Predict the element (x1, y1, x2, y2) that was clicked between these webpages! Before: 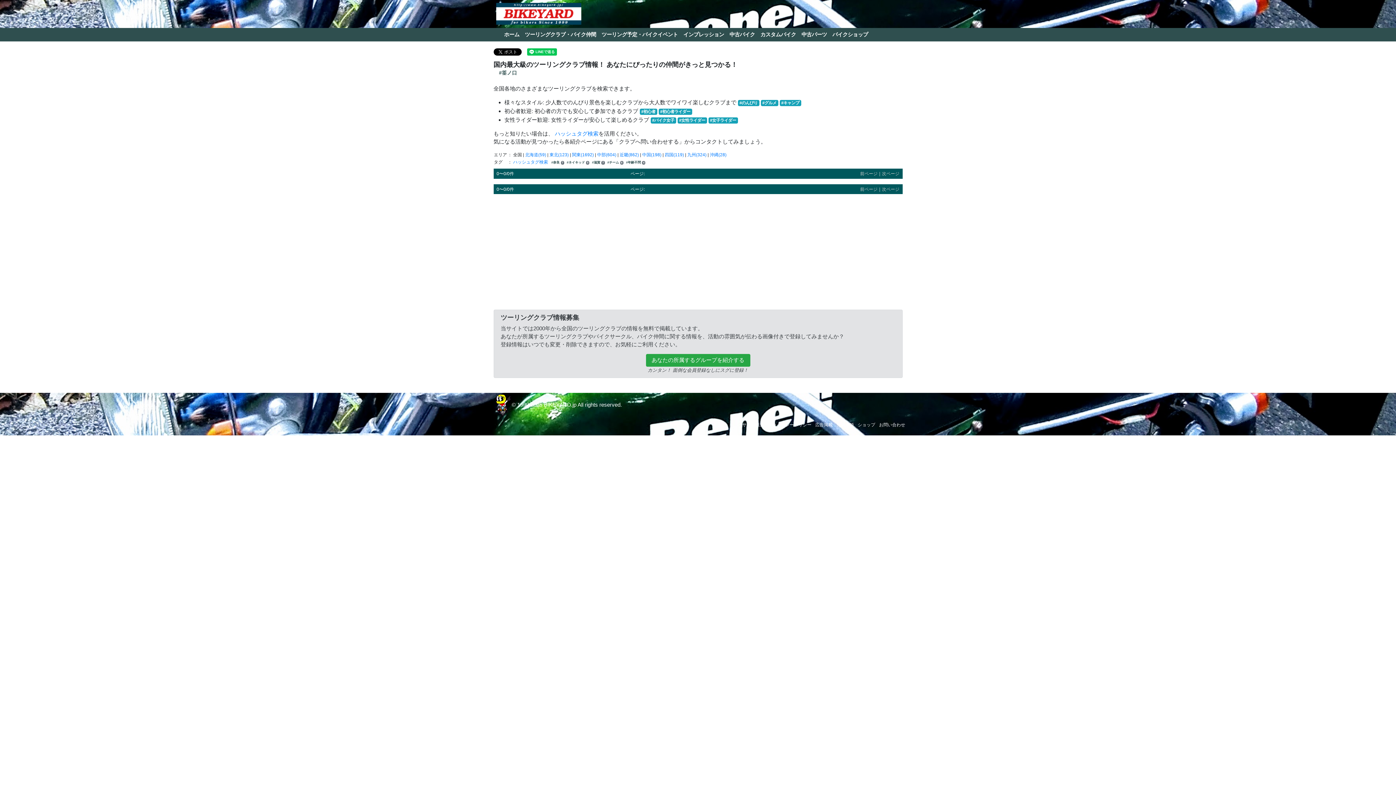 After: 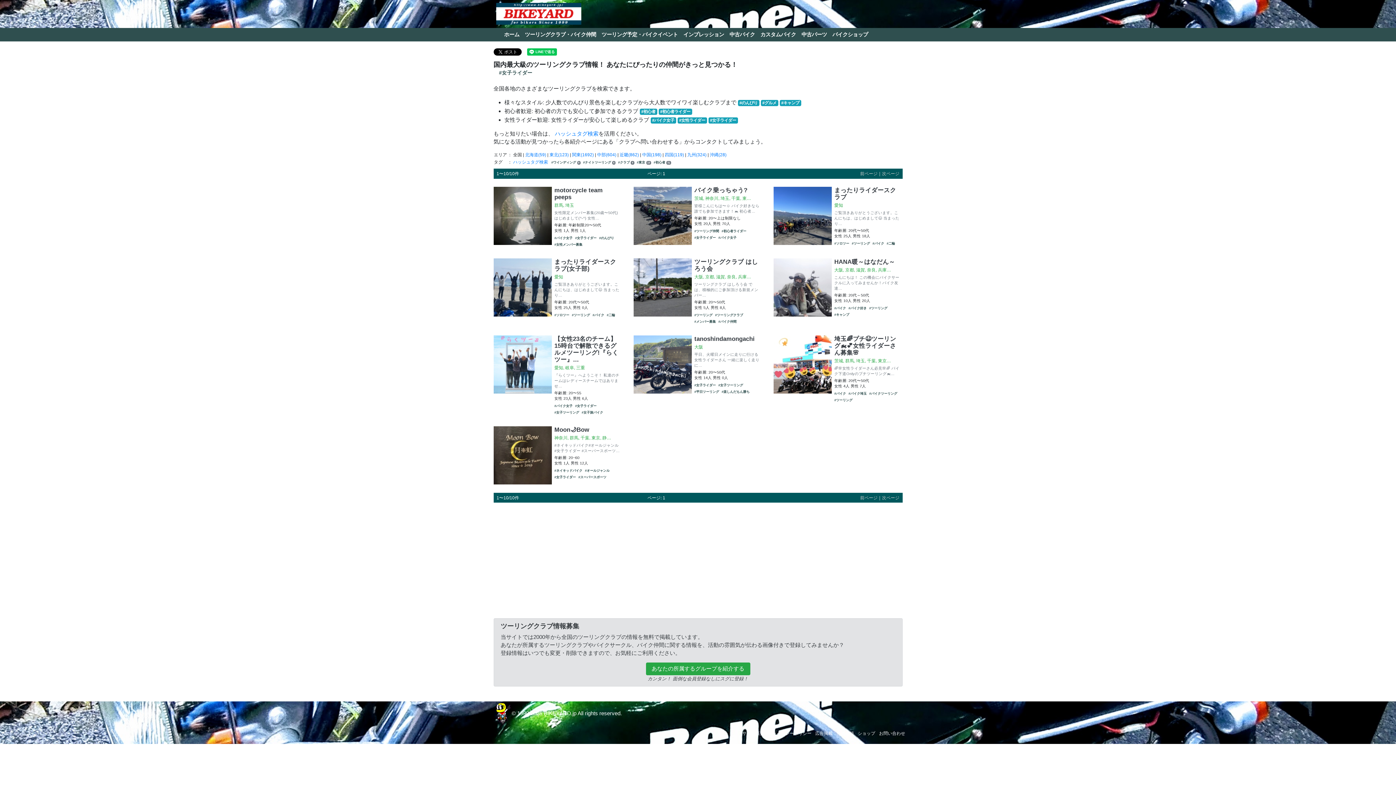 Action: label: #女子ライダー bbox: (708, 117, 738, 123)